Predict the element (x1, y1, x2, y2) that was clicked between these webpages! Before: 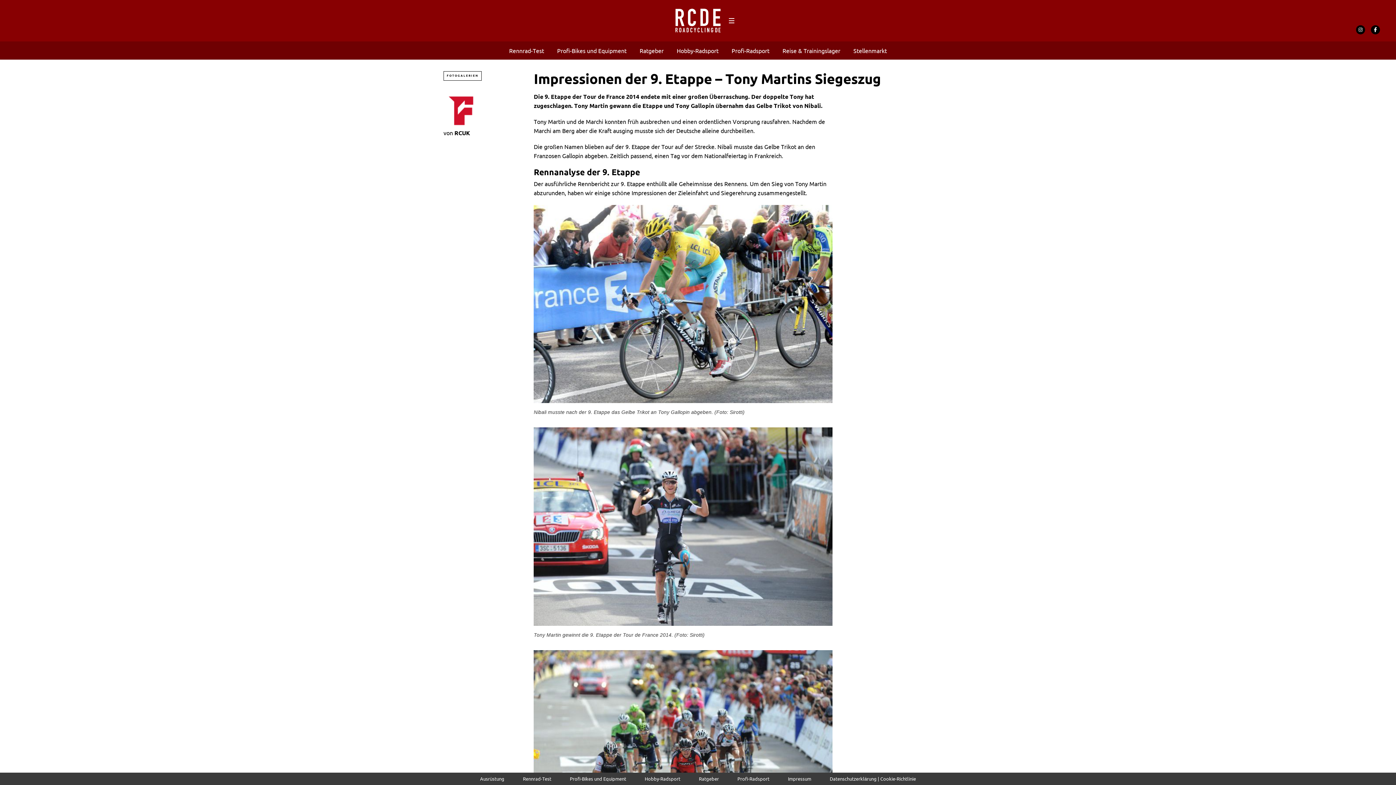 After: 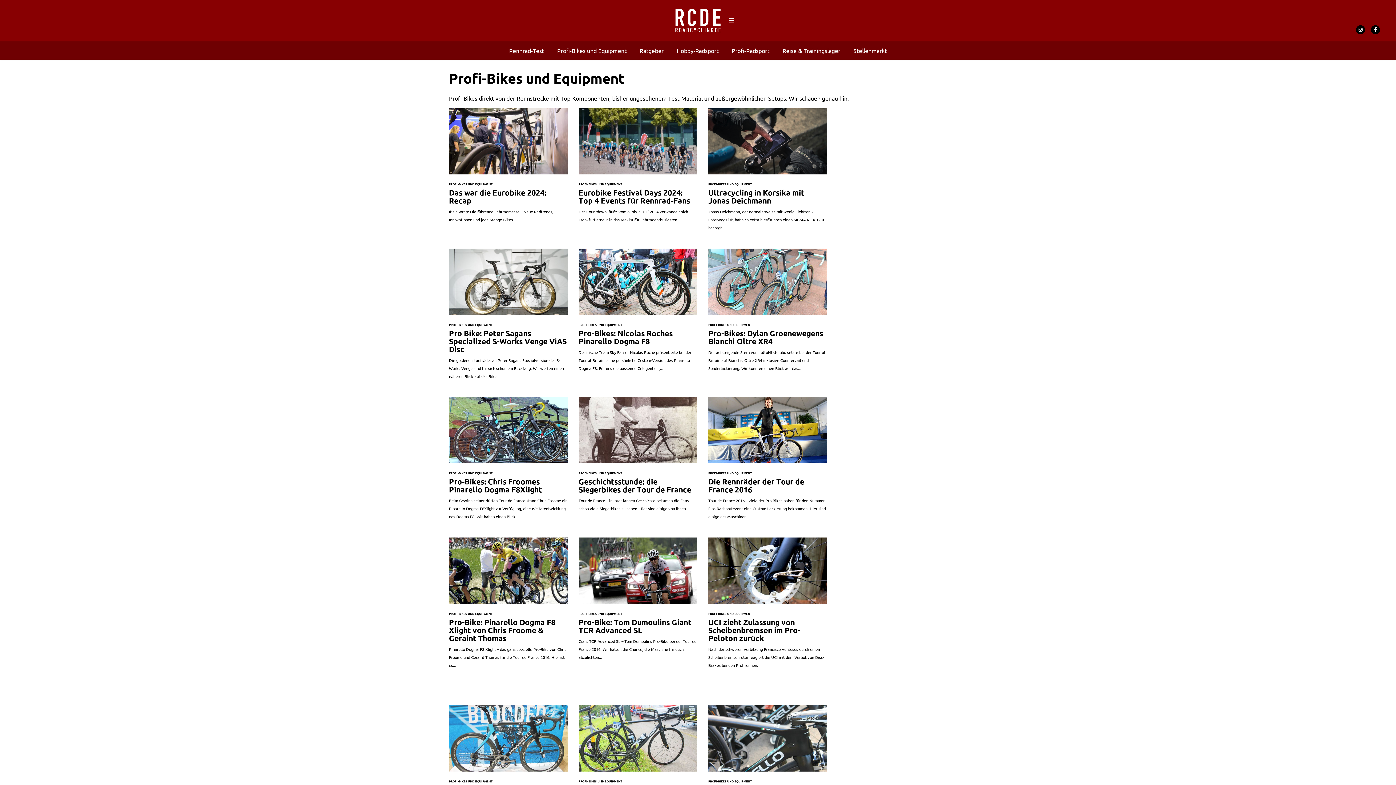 Action: bbox: (557, 47, 626, 54) label: Profi-Bikes und Equipment